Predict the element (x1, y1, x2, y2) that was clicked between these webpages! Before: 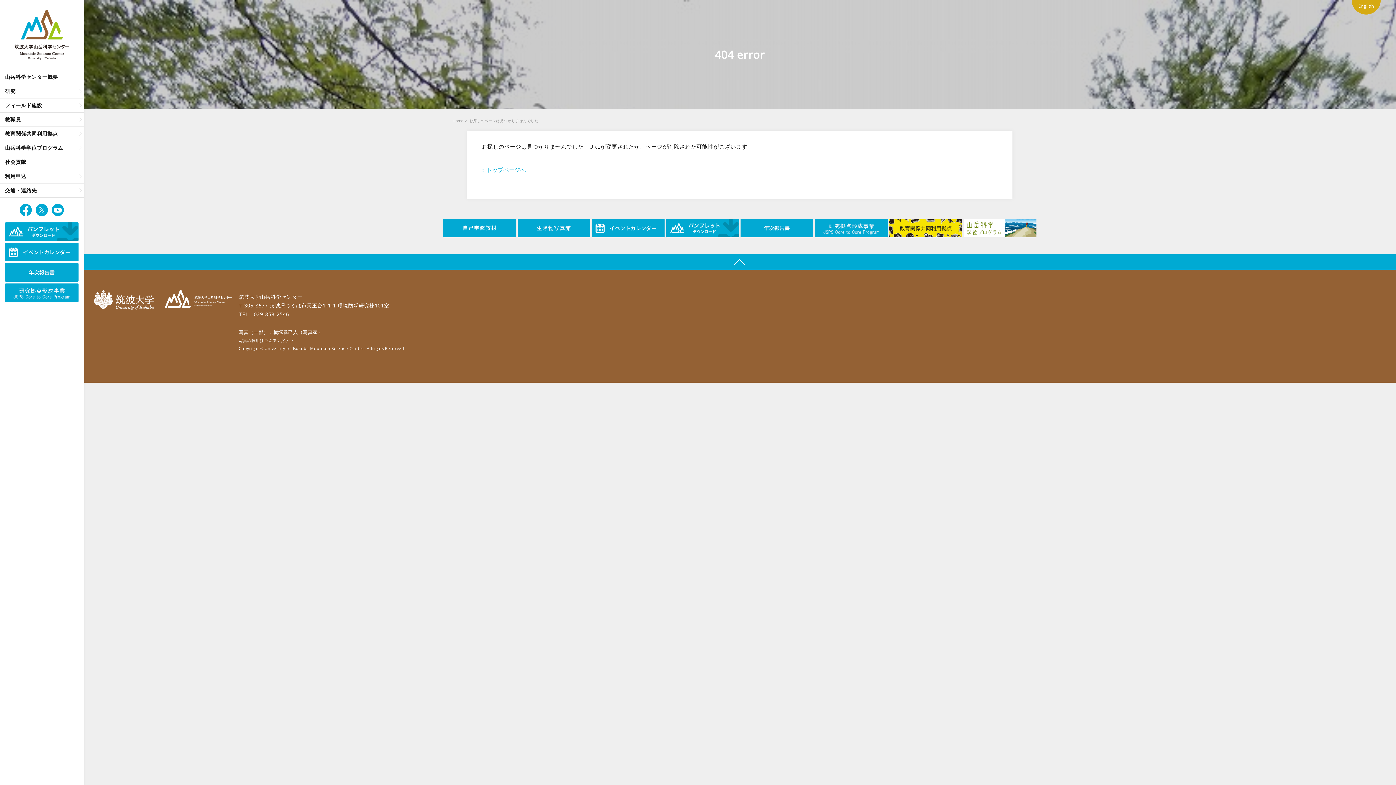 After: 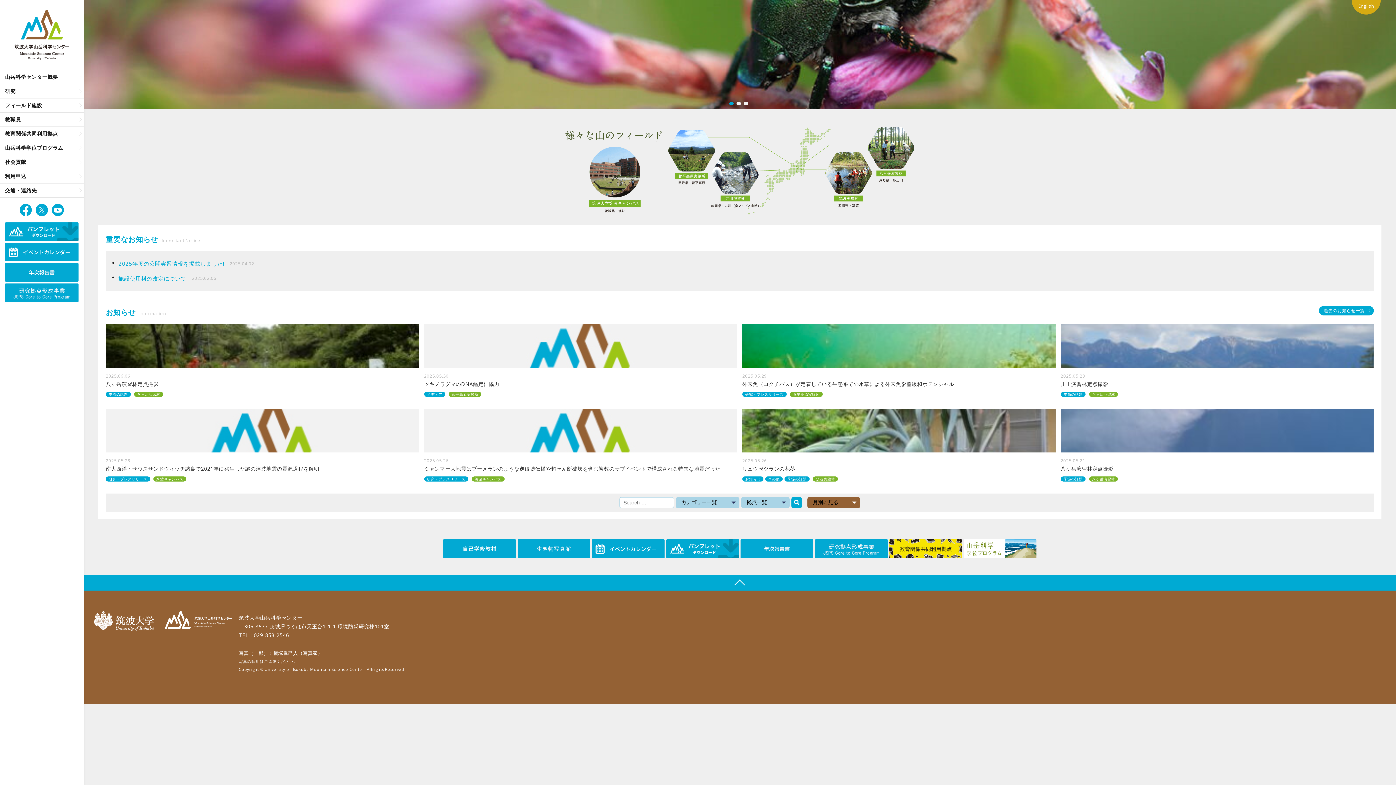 Action: label: Home bbox: (452, 118, 463, 123)